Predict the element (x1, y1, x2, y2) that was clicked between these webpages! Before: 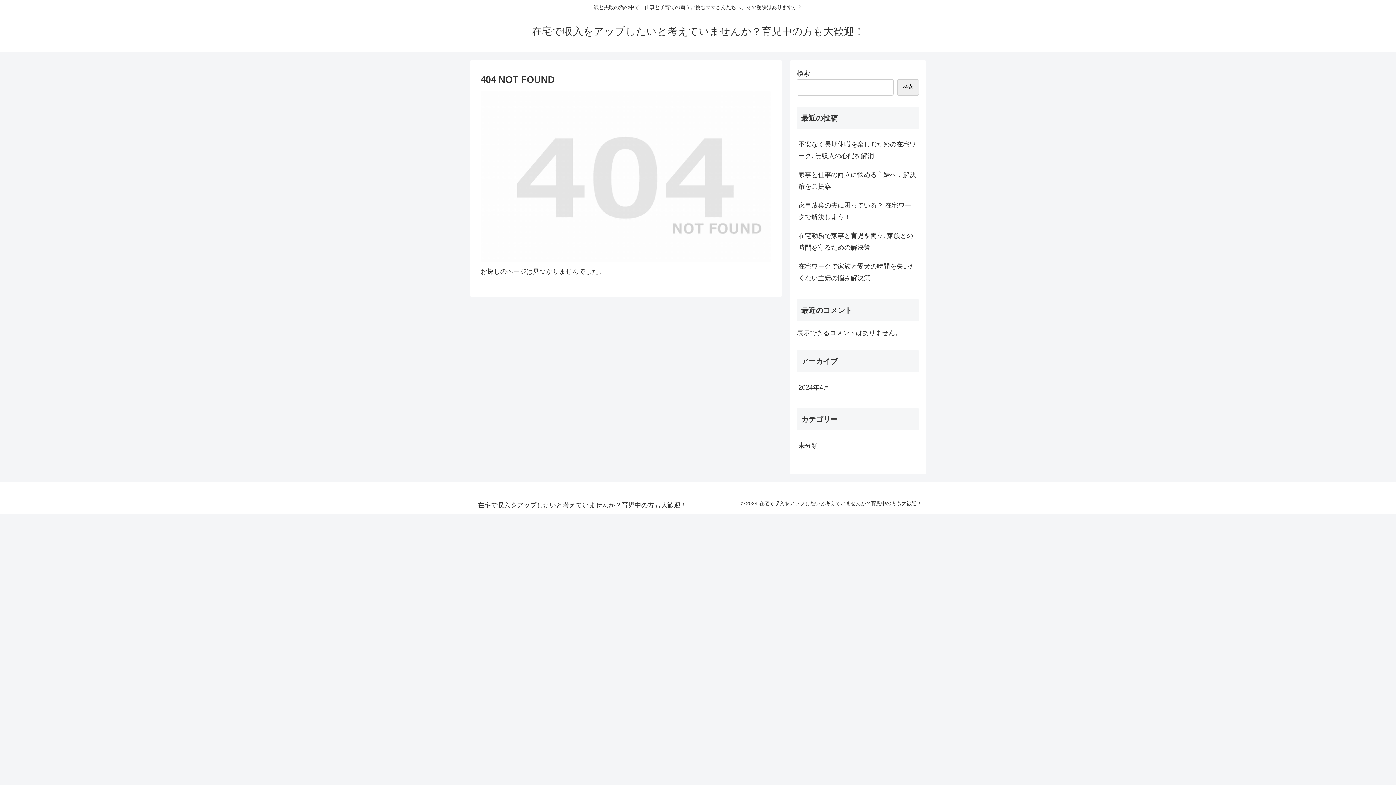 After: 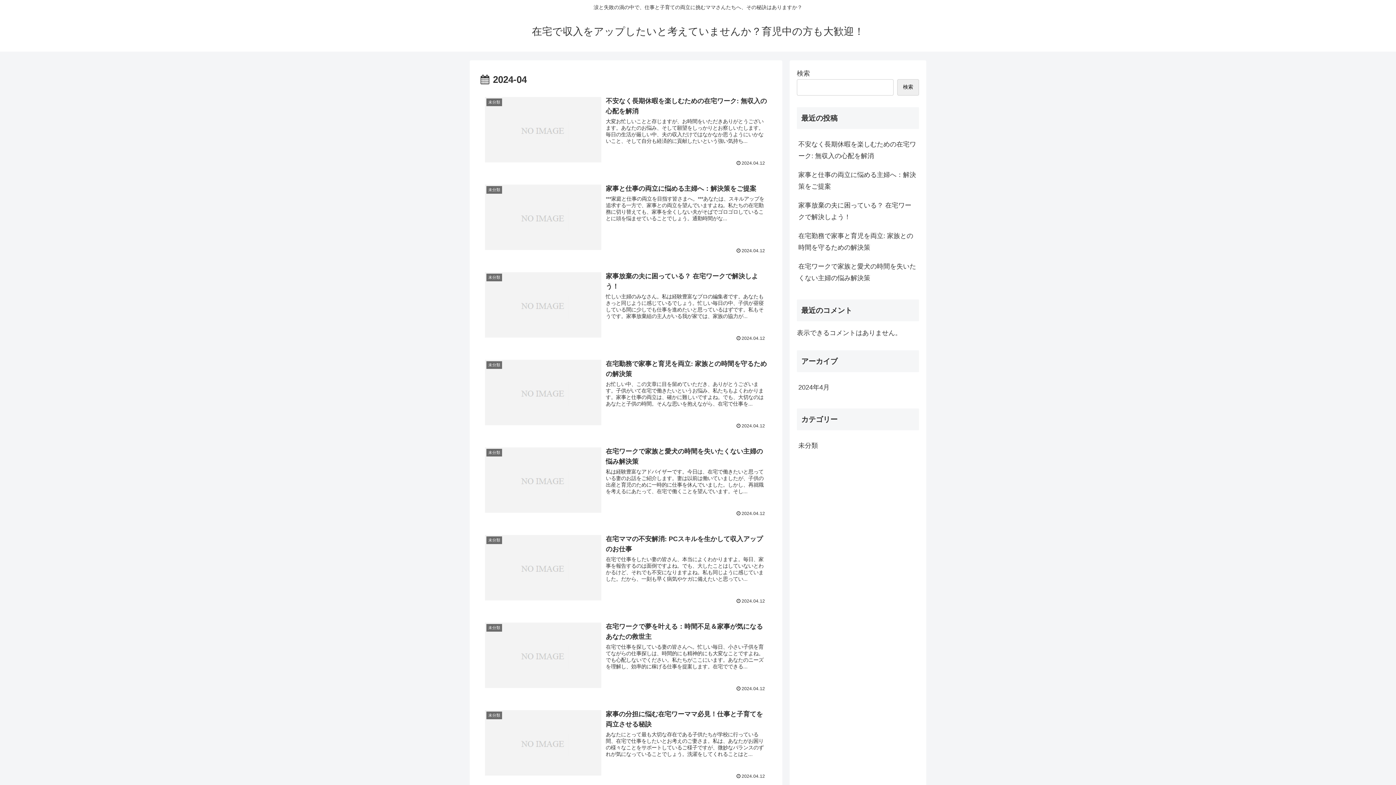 Action: label: 2024年4月 bbox: (797, 378, 919, 397)